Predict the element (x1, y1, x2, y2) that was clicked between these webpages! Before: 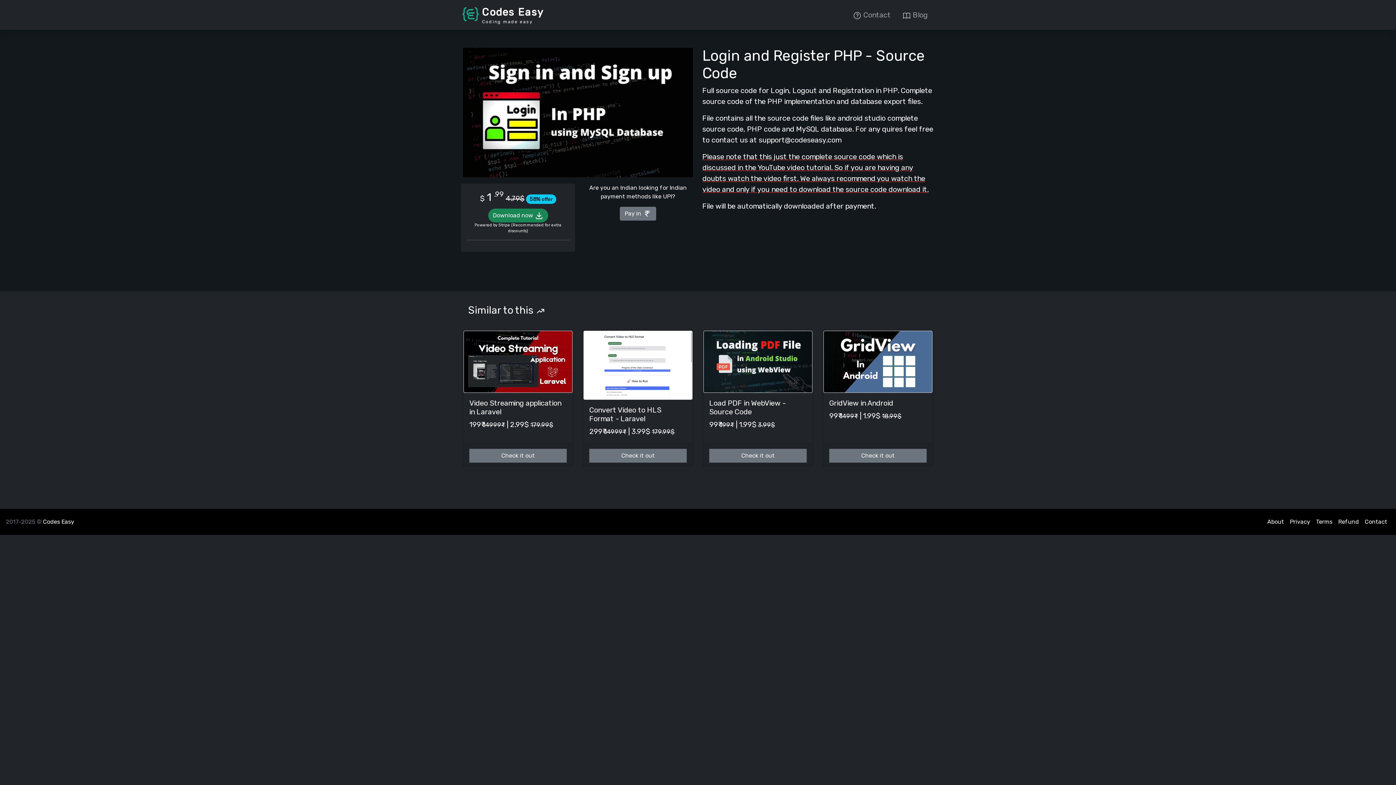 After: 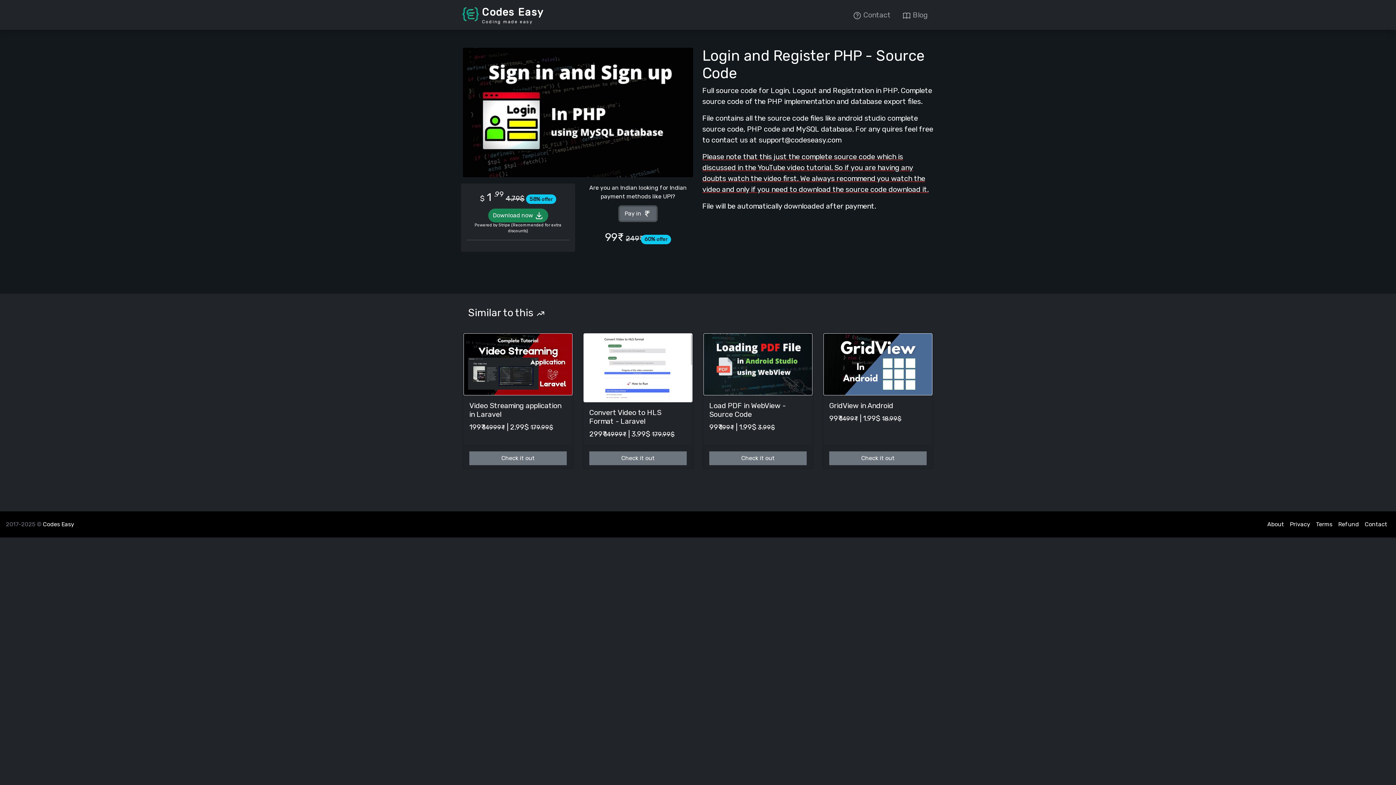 Action: bbox: (620, 206, 656, 220) label: Pay in 